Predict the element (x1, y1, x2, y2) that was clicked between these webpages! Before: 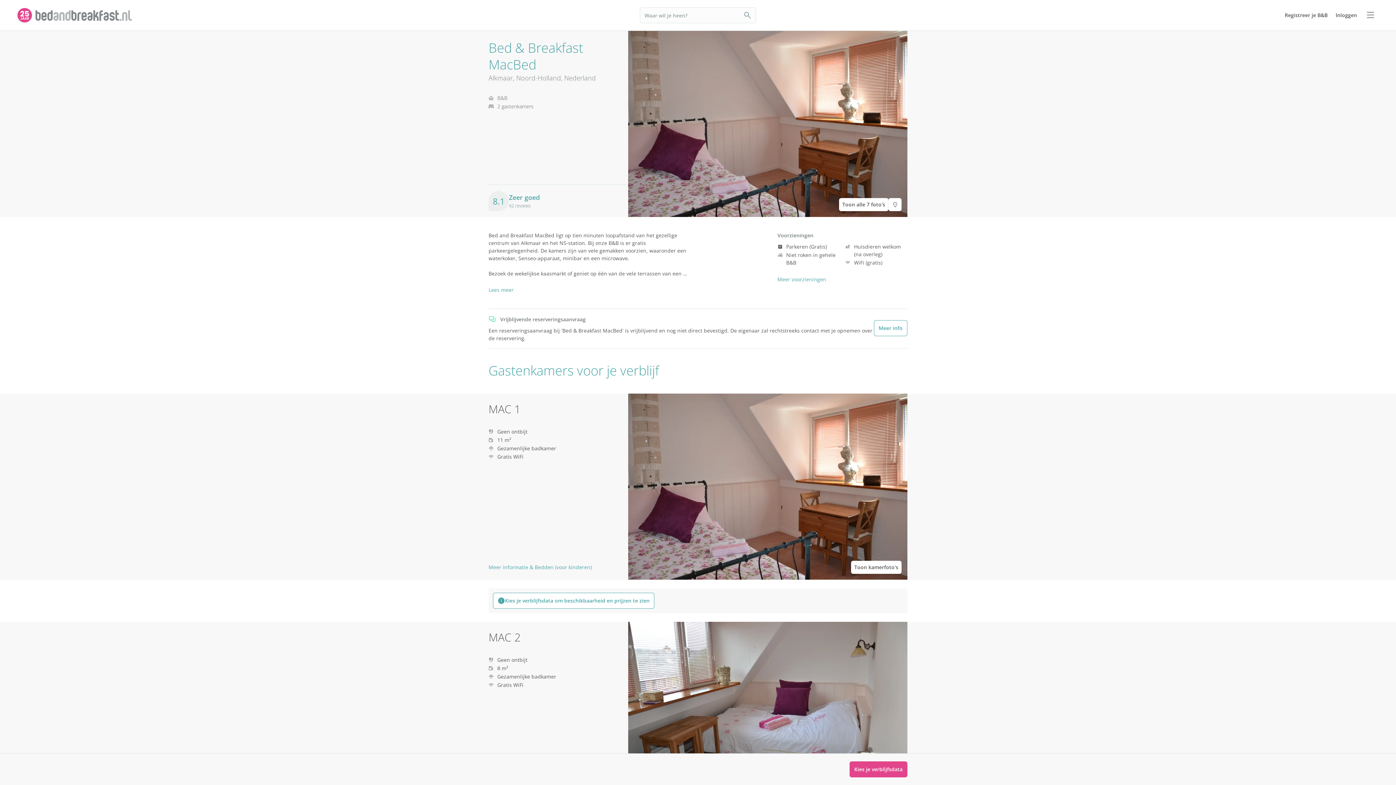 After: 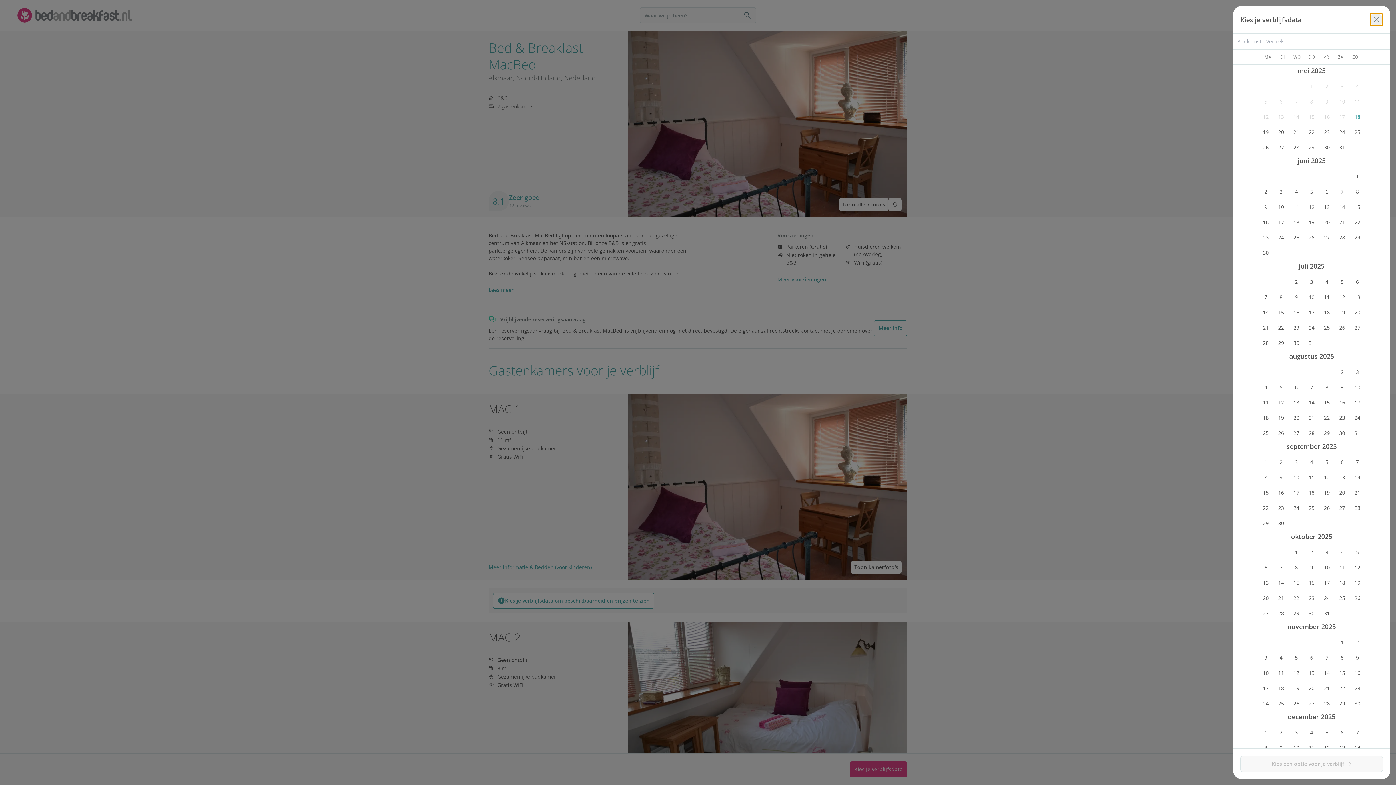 Action: label: Kies je verblijfsdata bbox: (849, 761, 907, 777)